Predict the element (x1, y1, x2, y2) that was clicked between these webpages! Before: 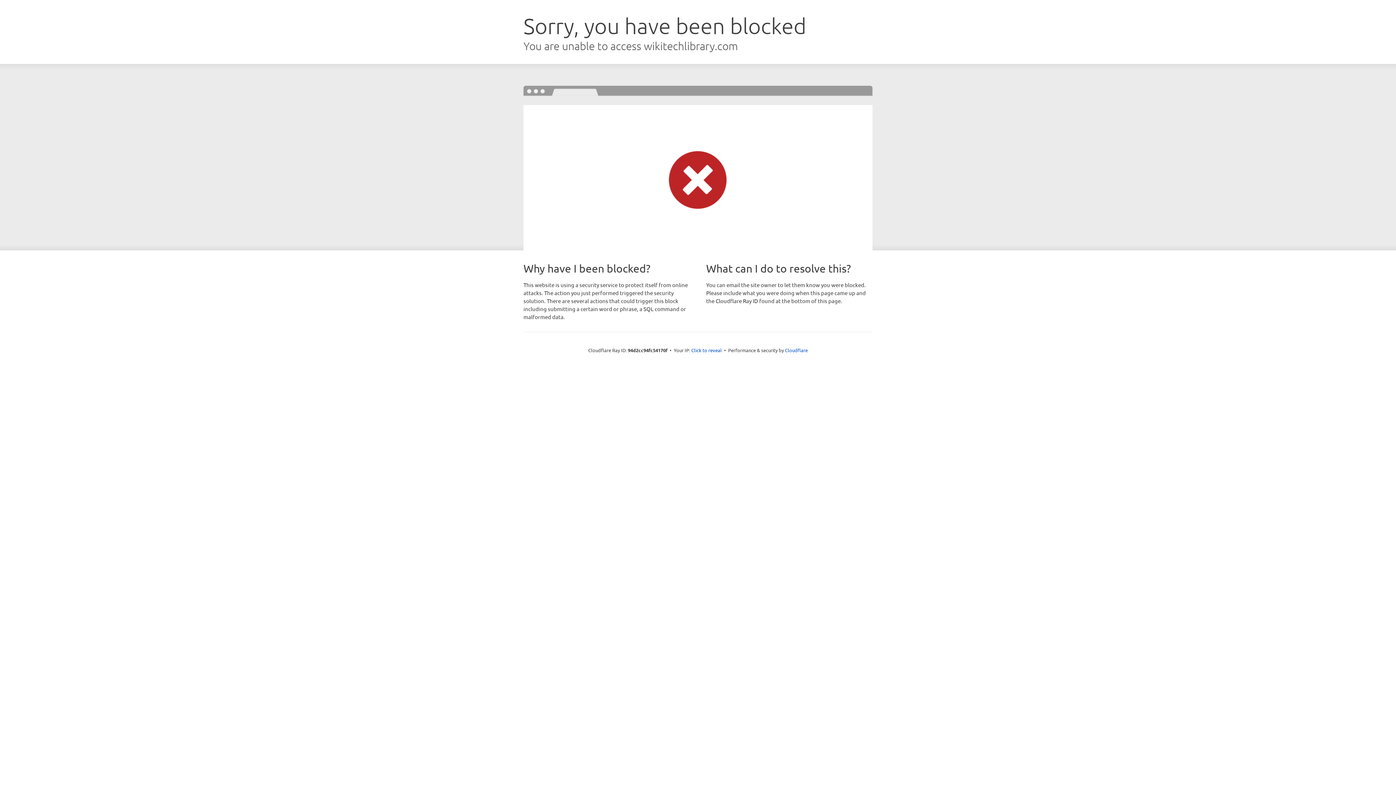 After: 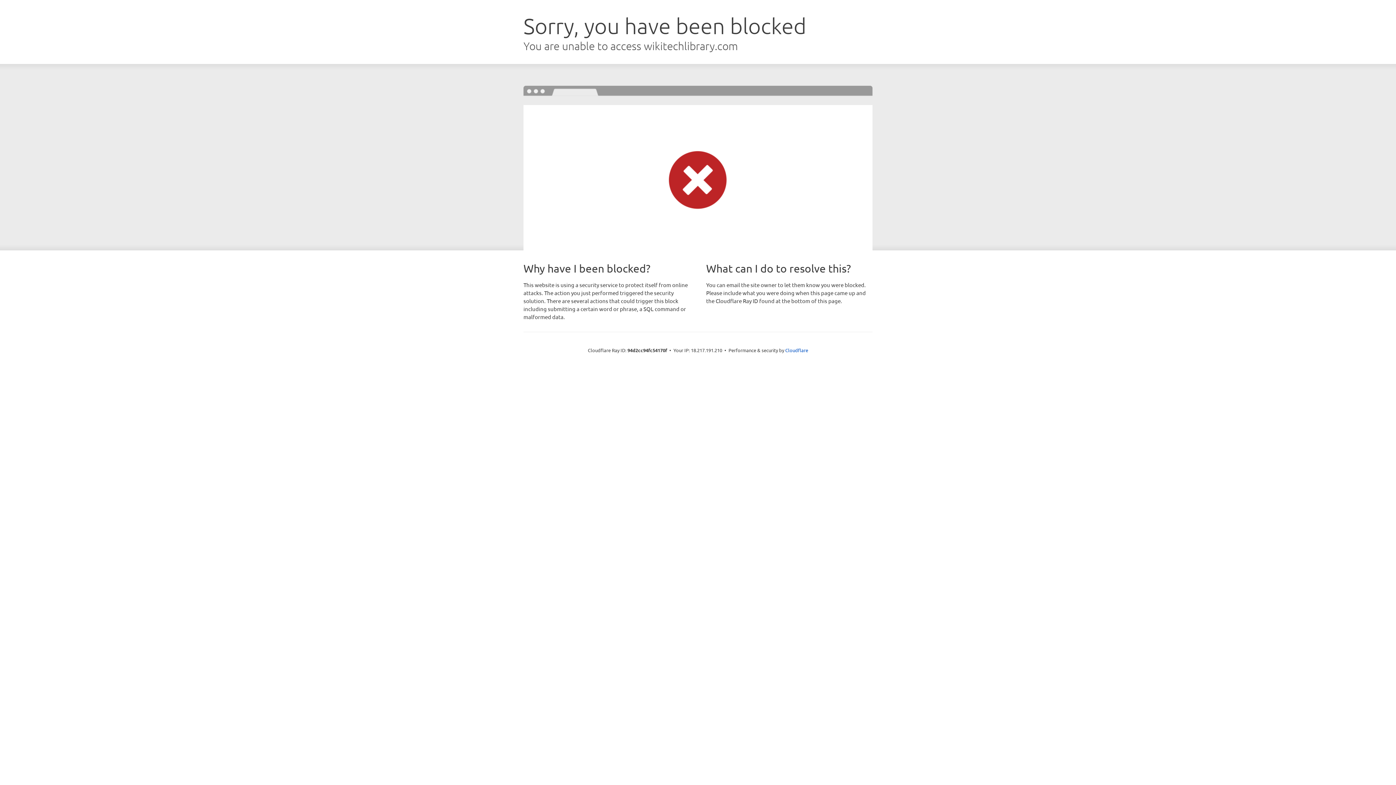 Action: label: Click to reveal bbox: (691, 346, 722, 353)